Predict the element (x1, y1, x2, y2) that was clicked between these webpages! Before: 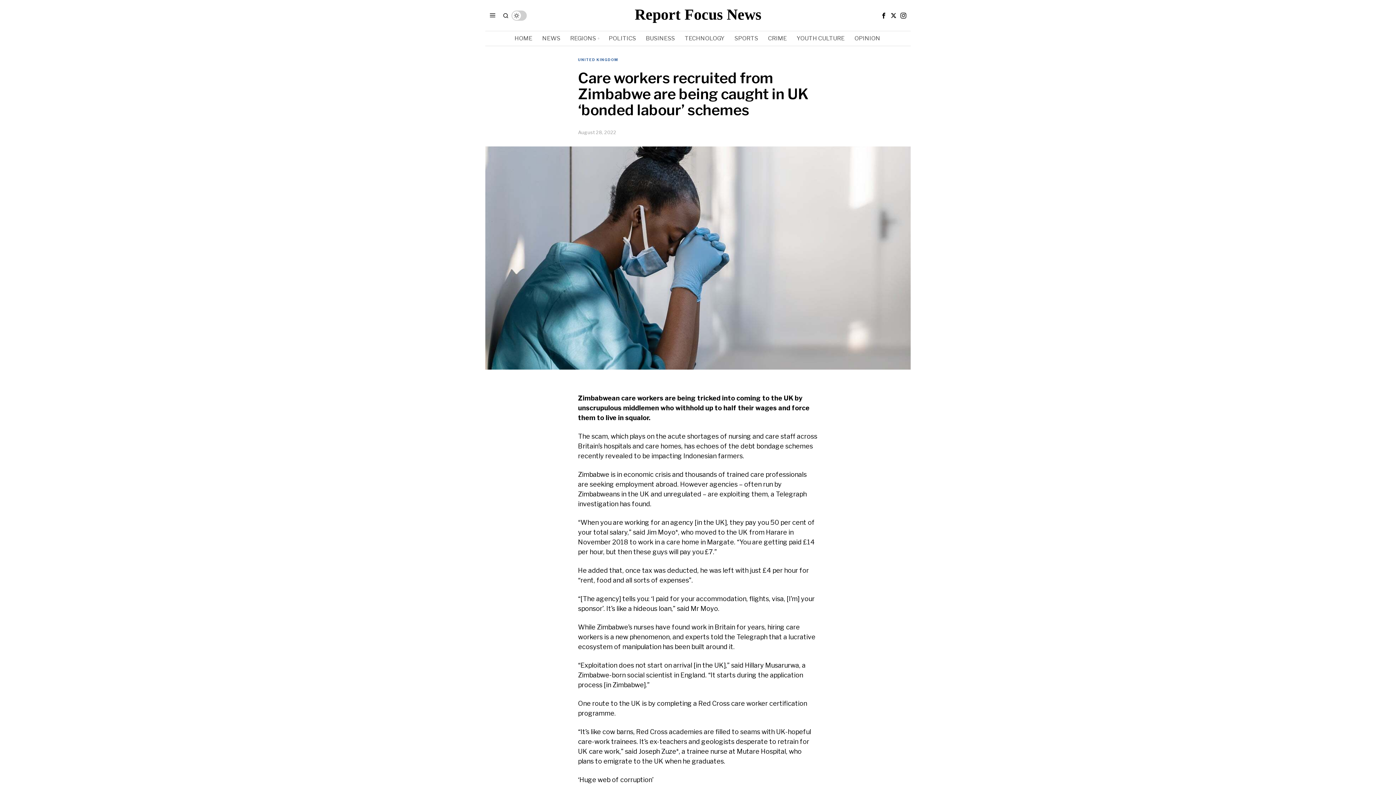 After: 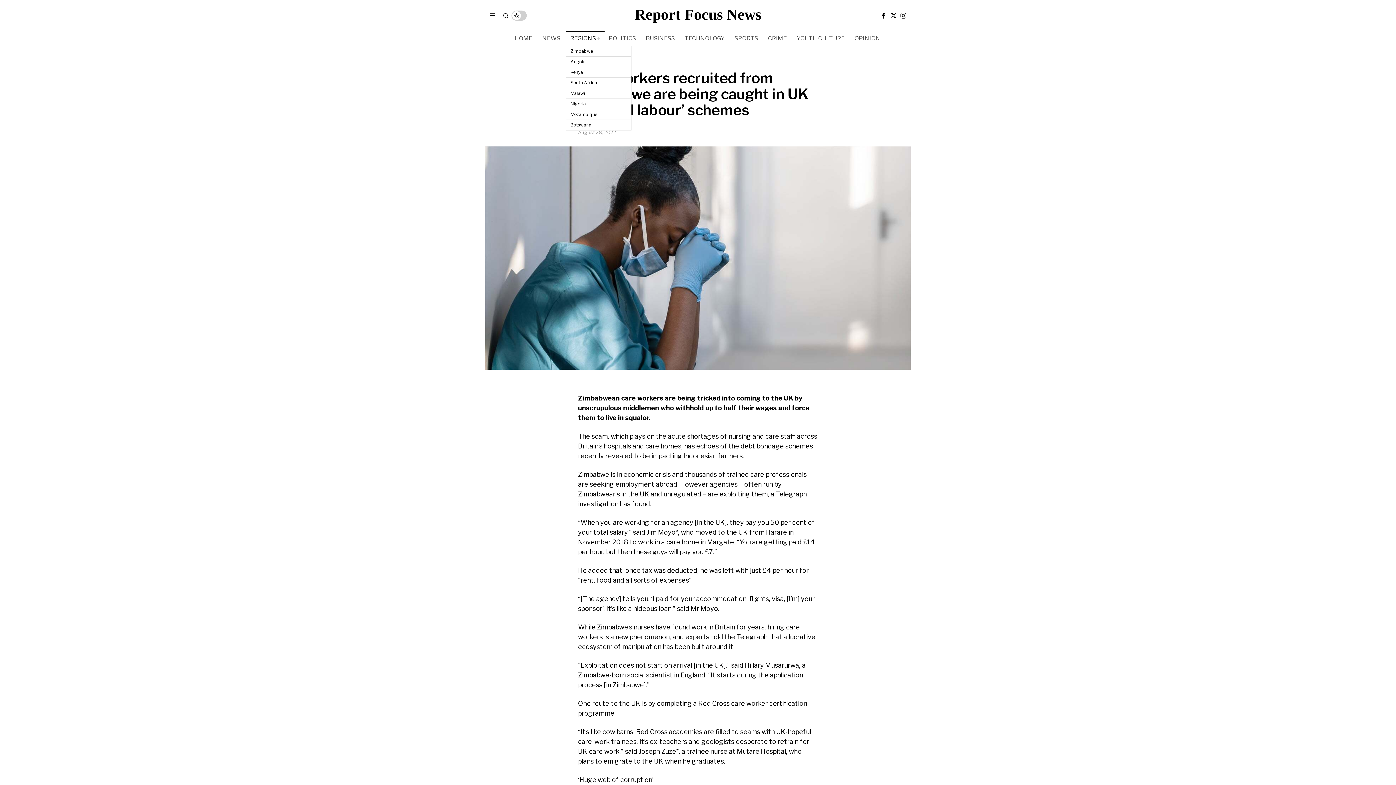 Action: label: REGIONS bbox: (566, 31, 604, 45)